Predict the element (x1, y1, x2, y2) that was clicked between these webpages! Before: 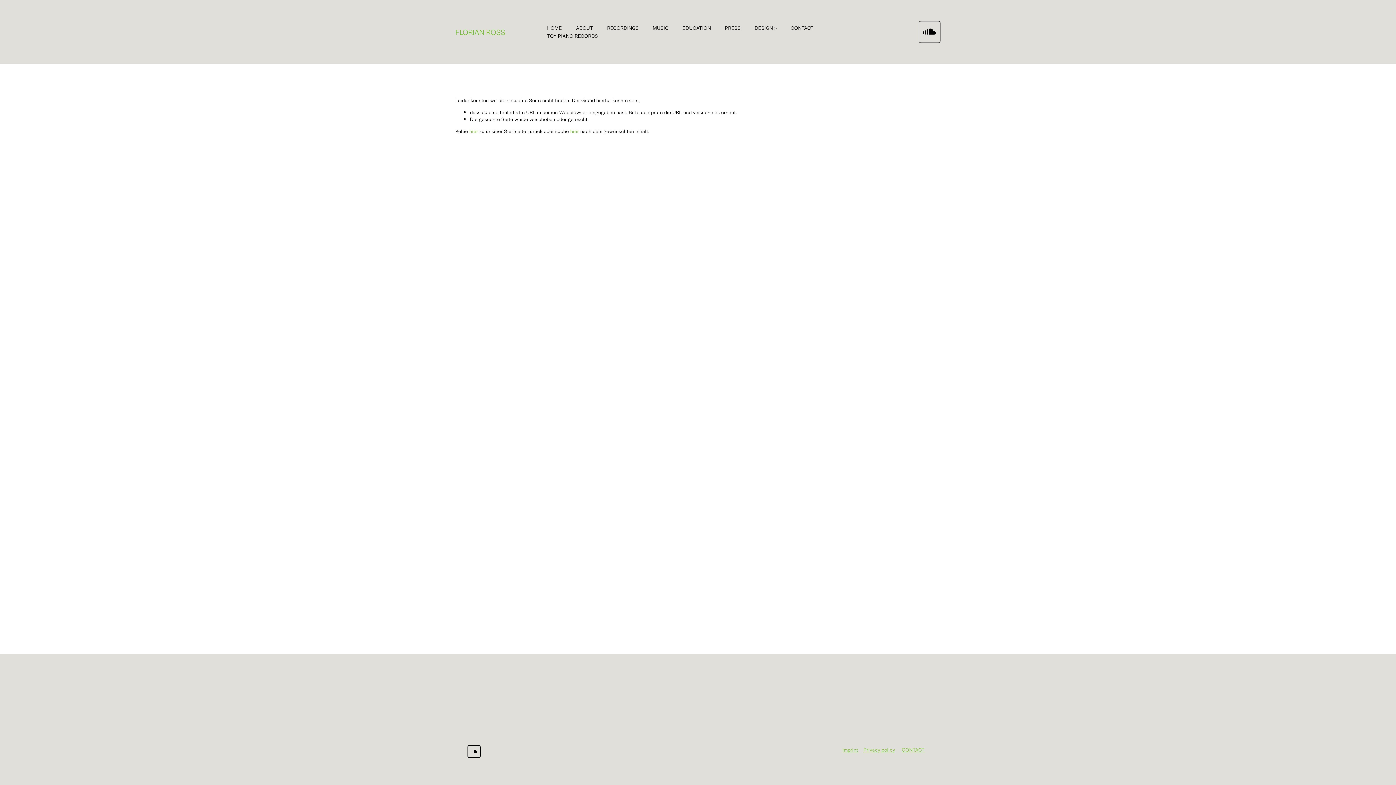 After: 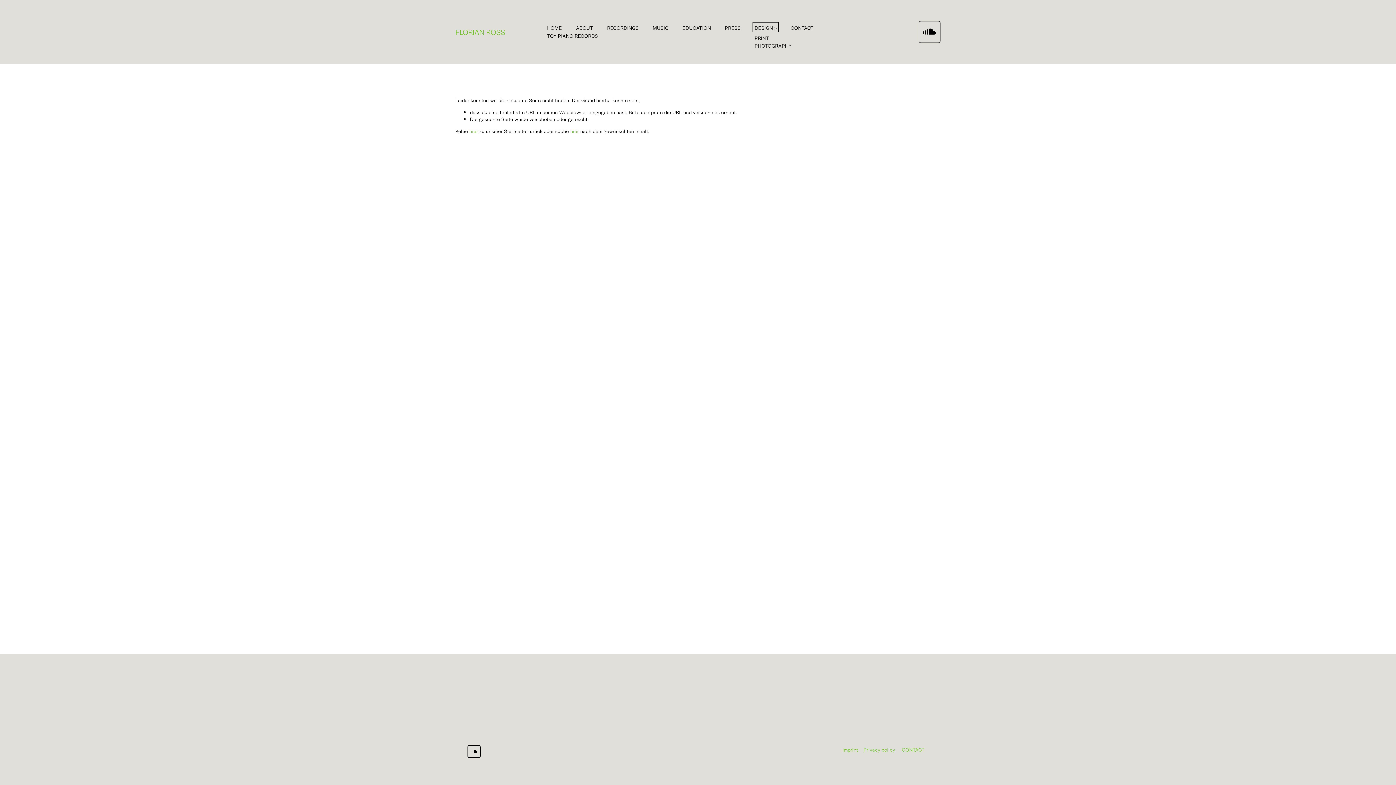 Action: bbox: (754, 23, 777, 31) label: folder dropdown